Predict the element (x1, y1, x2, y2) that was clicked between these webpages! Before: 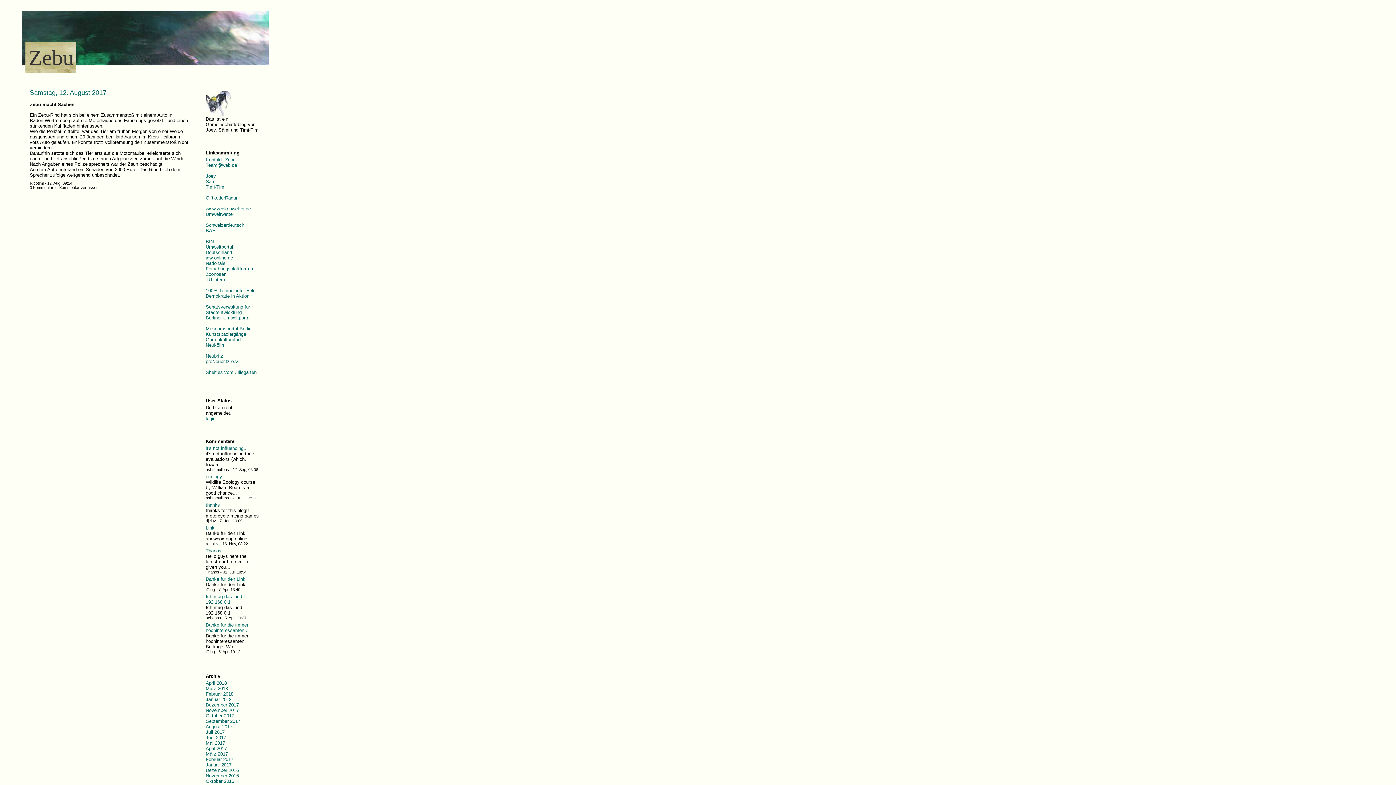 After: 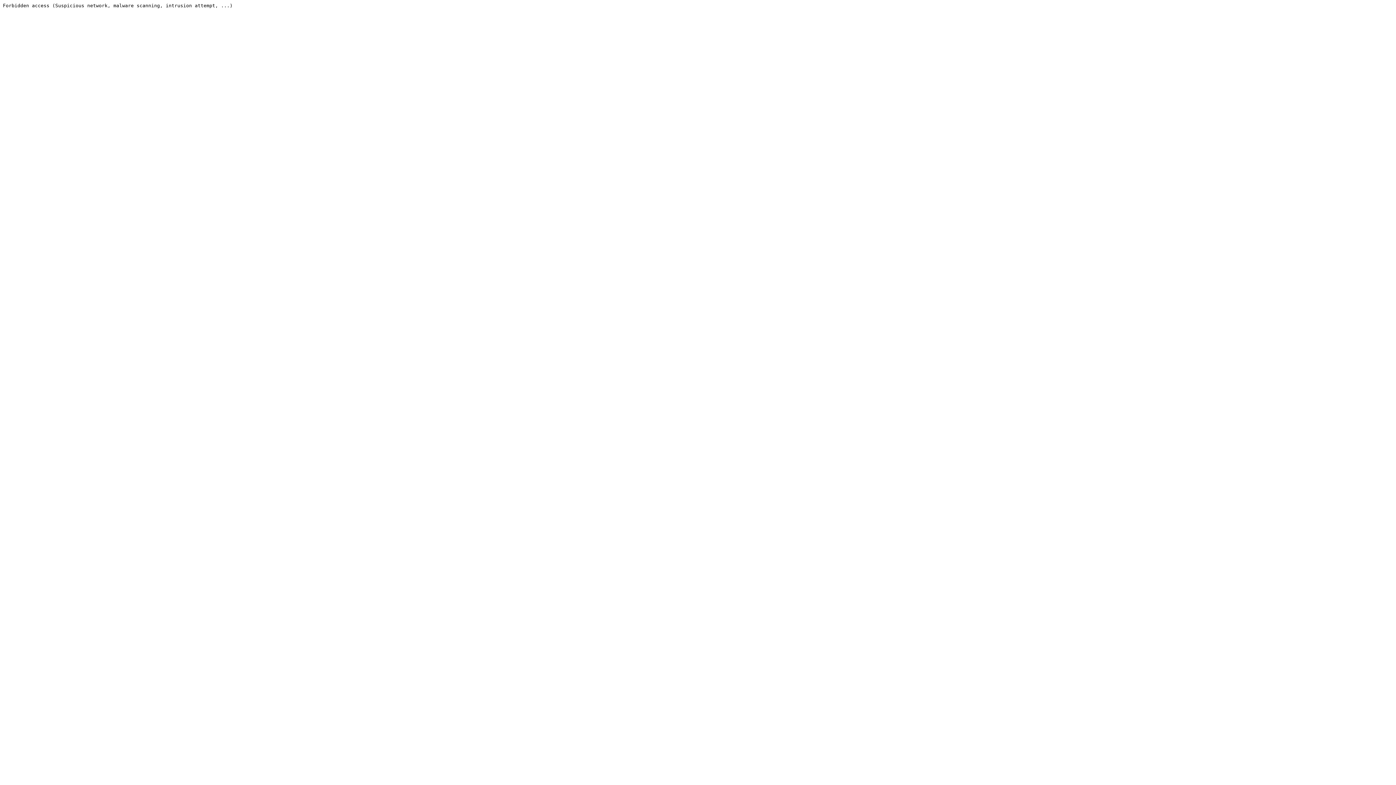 Action: bbox: (205, 304, 250, 315) label: Senatsverwaltung für Stadtentwicklung